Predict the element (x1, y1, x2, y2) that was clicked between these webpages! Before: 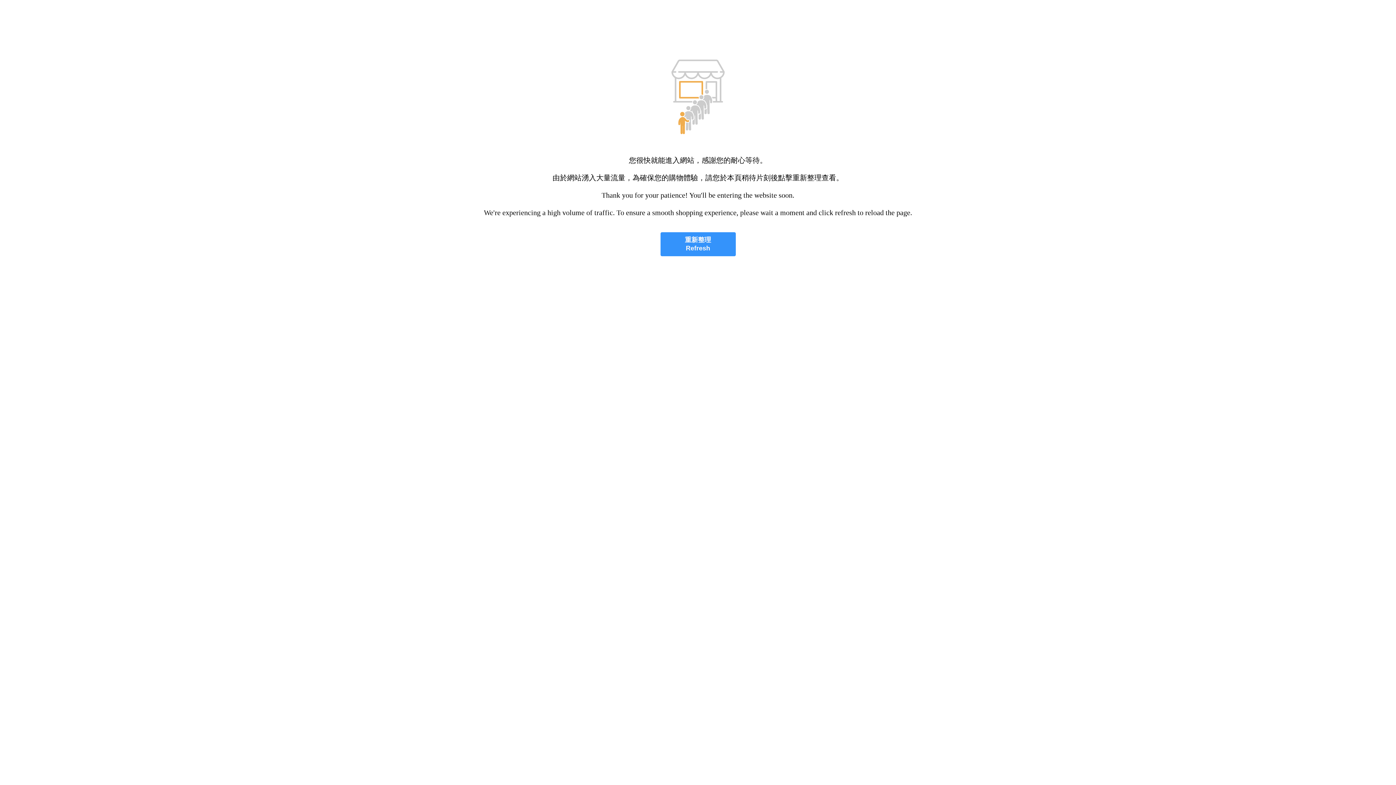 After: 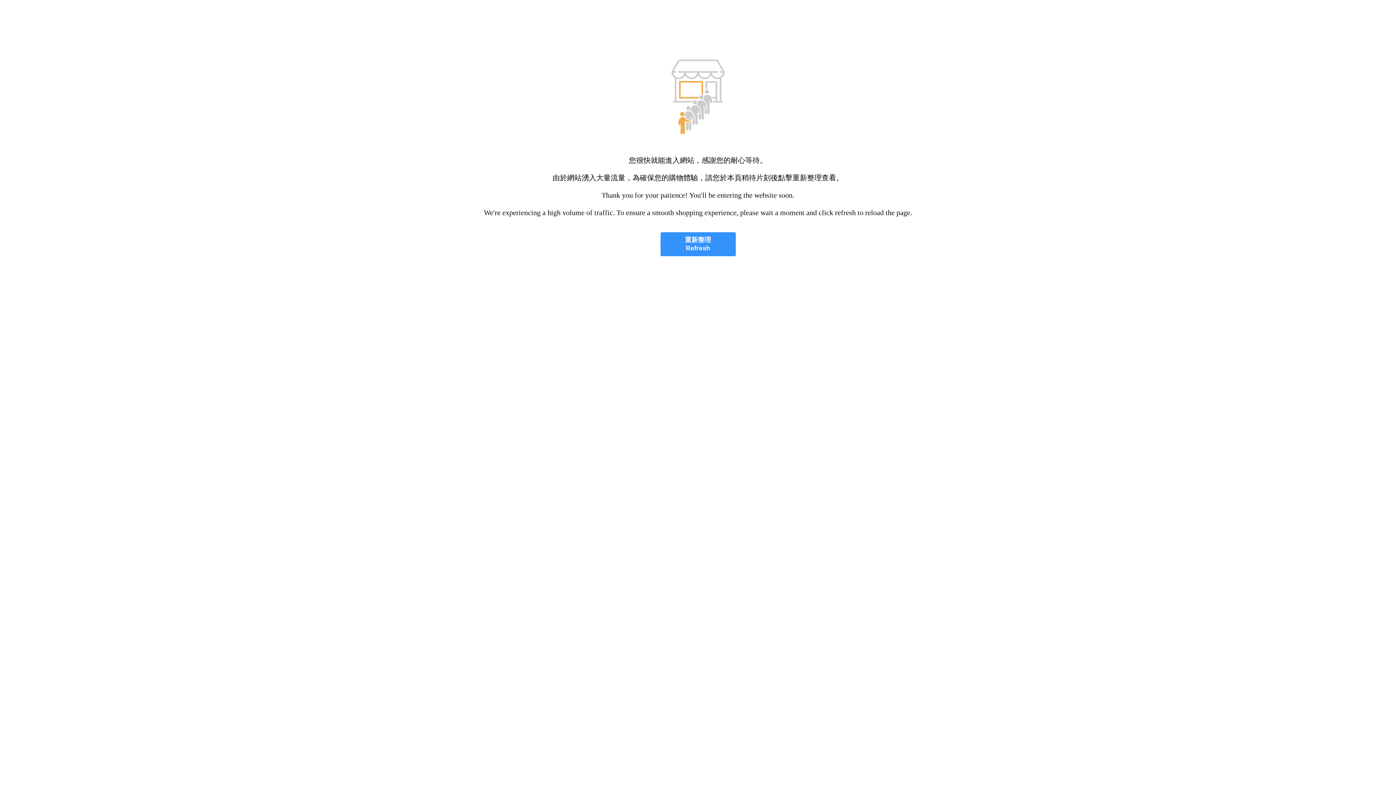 Action: label: 重新整理
Refresh bbox: (660, 232, 735, 256)